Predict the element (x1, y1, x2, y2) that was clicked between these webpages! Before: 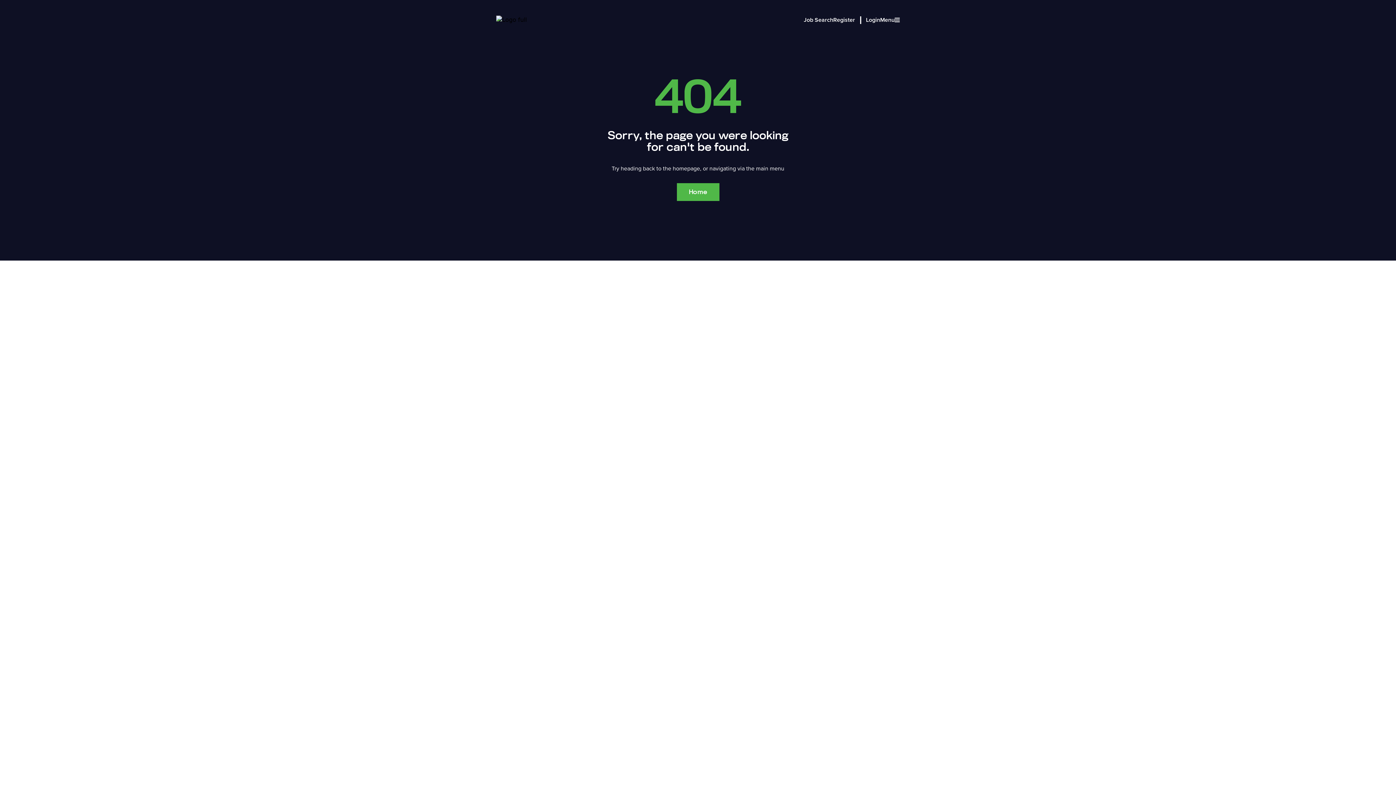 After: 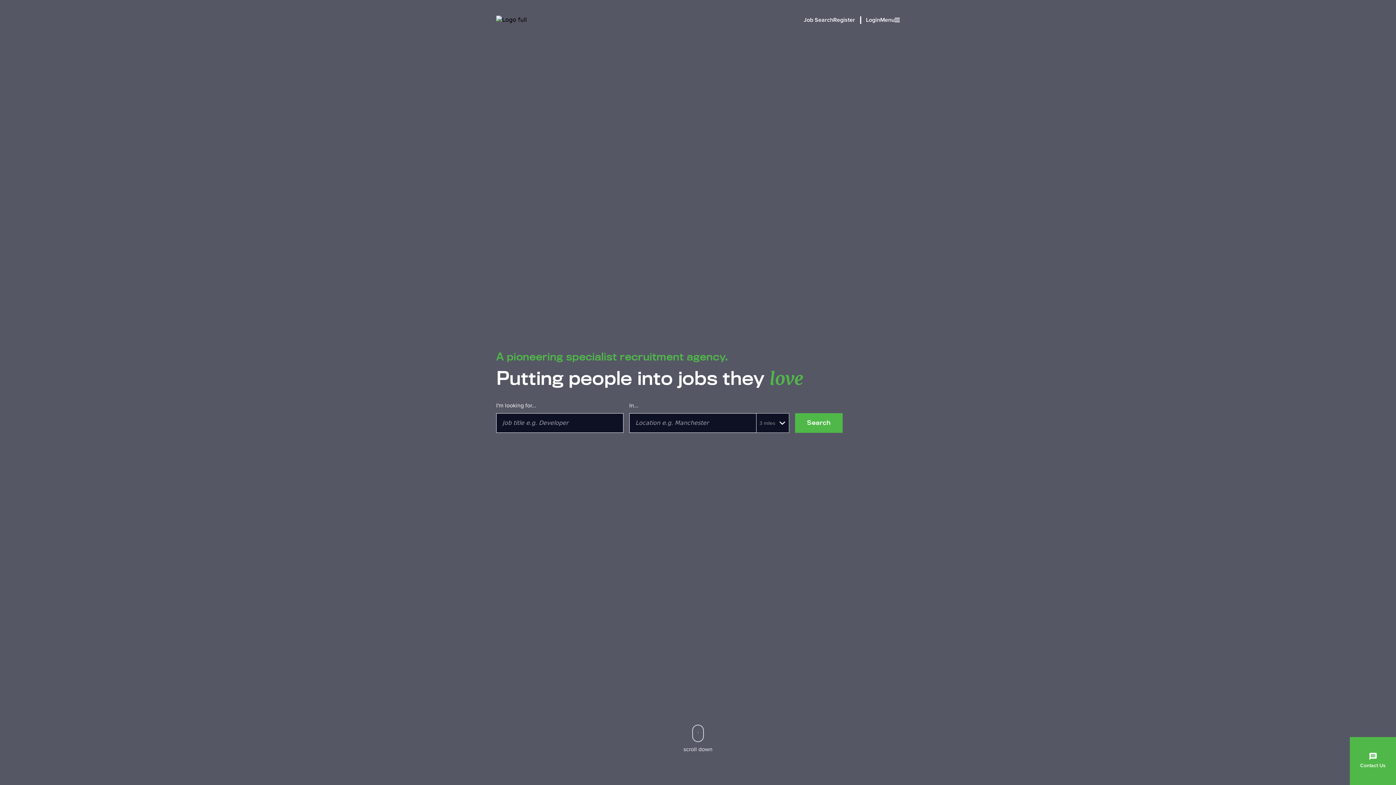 Action: label: Home bbox: (676, 183, 719, 201)